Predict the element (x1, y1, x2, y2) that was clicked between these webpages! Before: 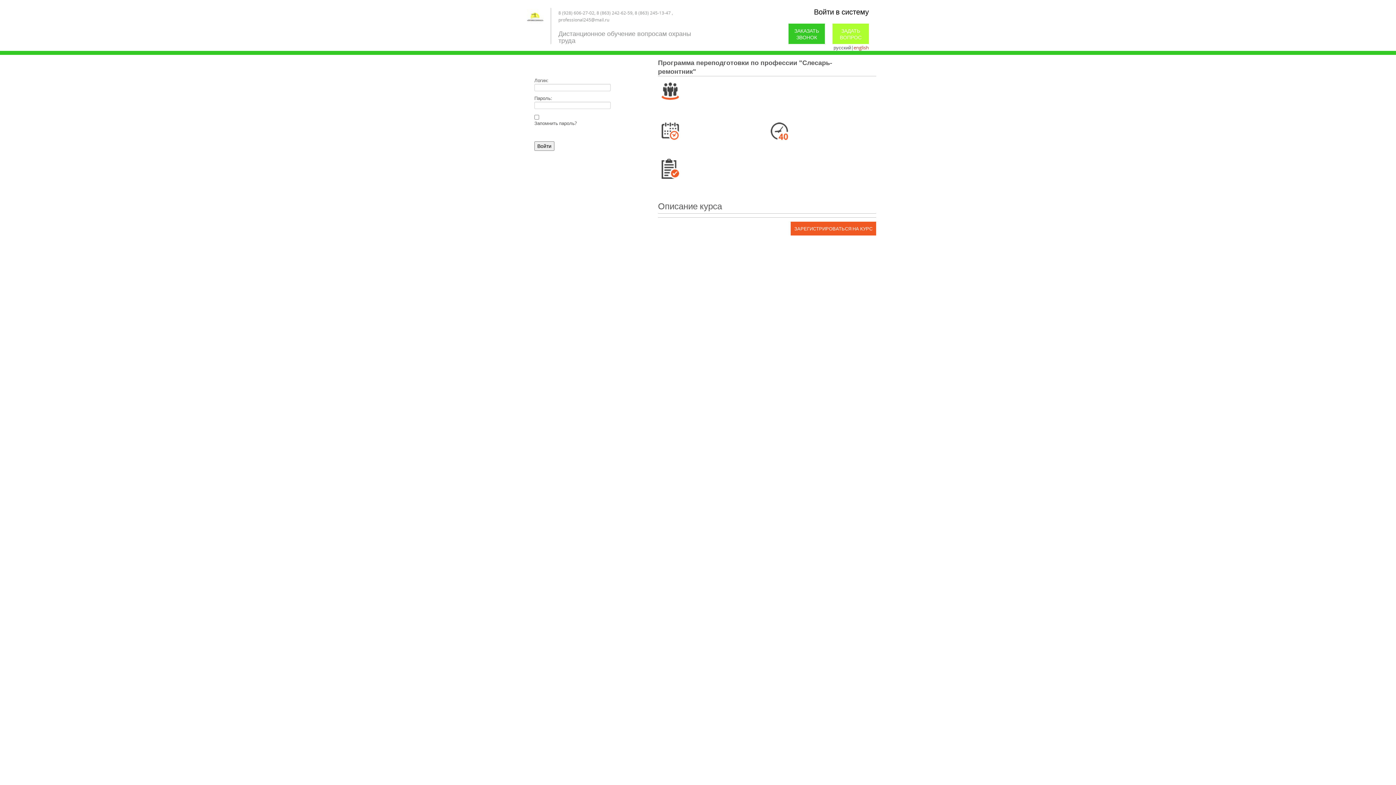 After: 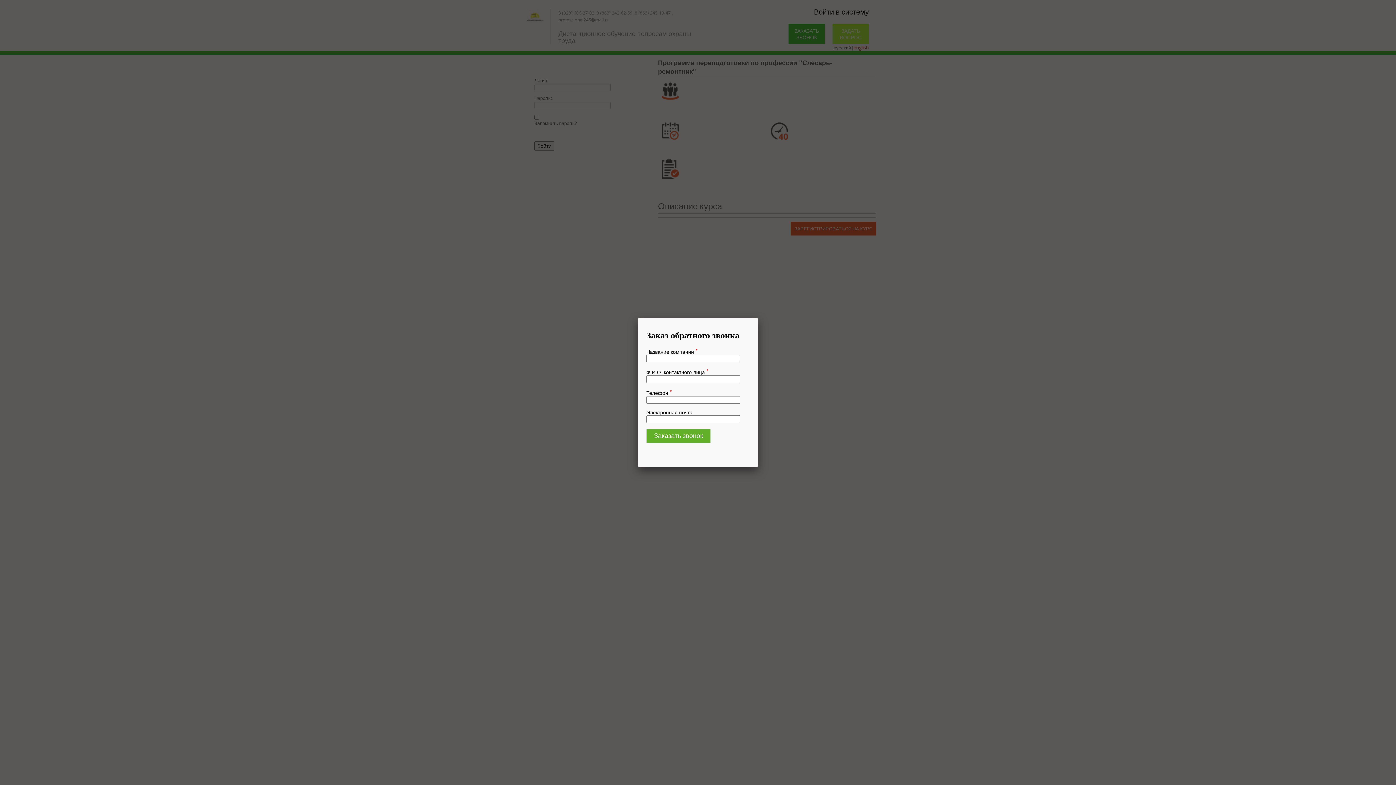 Action: bbox: (790, 221, 876, 235) label: ЗАРЕГИСТРИРОВАТЬСЯ НА КУРС